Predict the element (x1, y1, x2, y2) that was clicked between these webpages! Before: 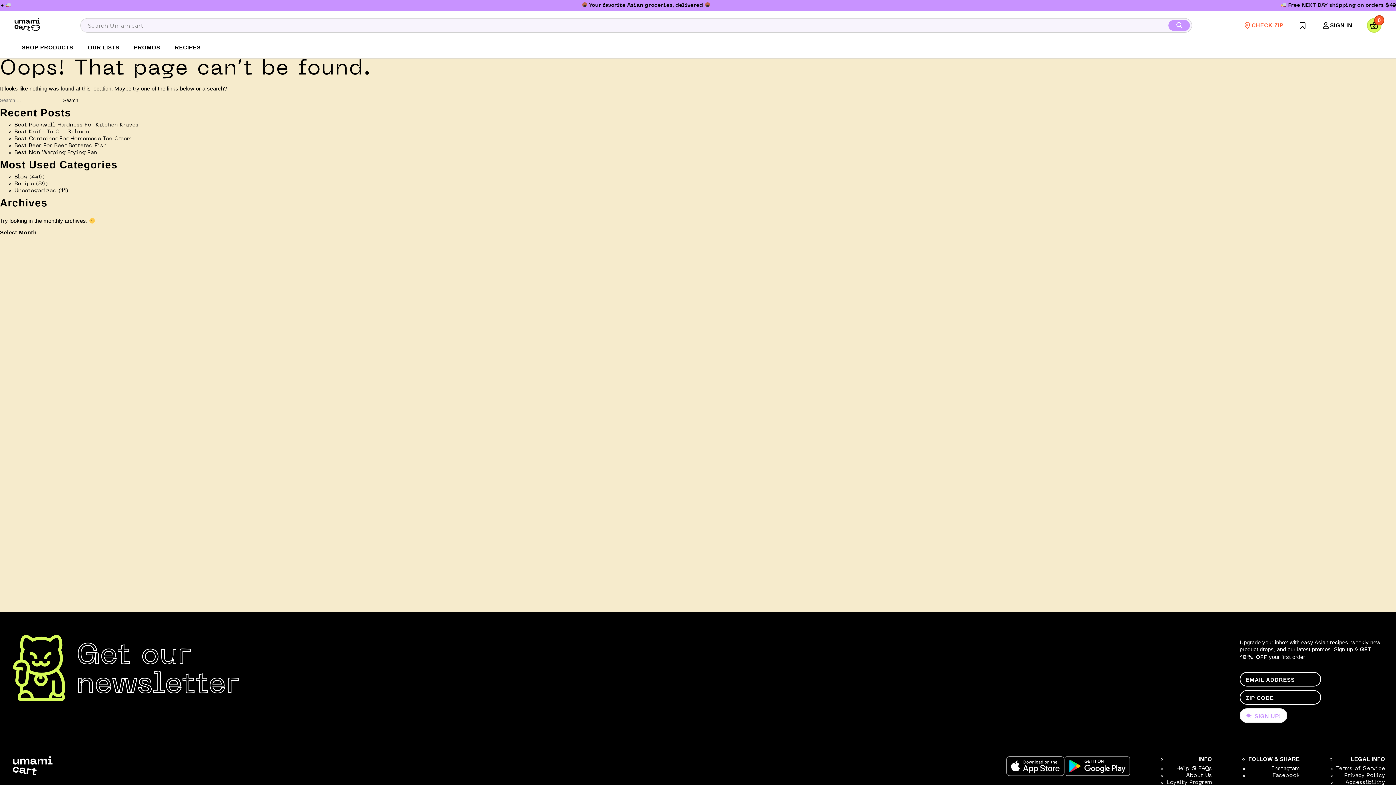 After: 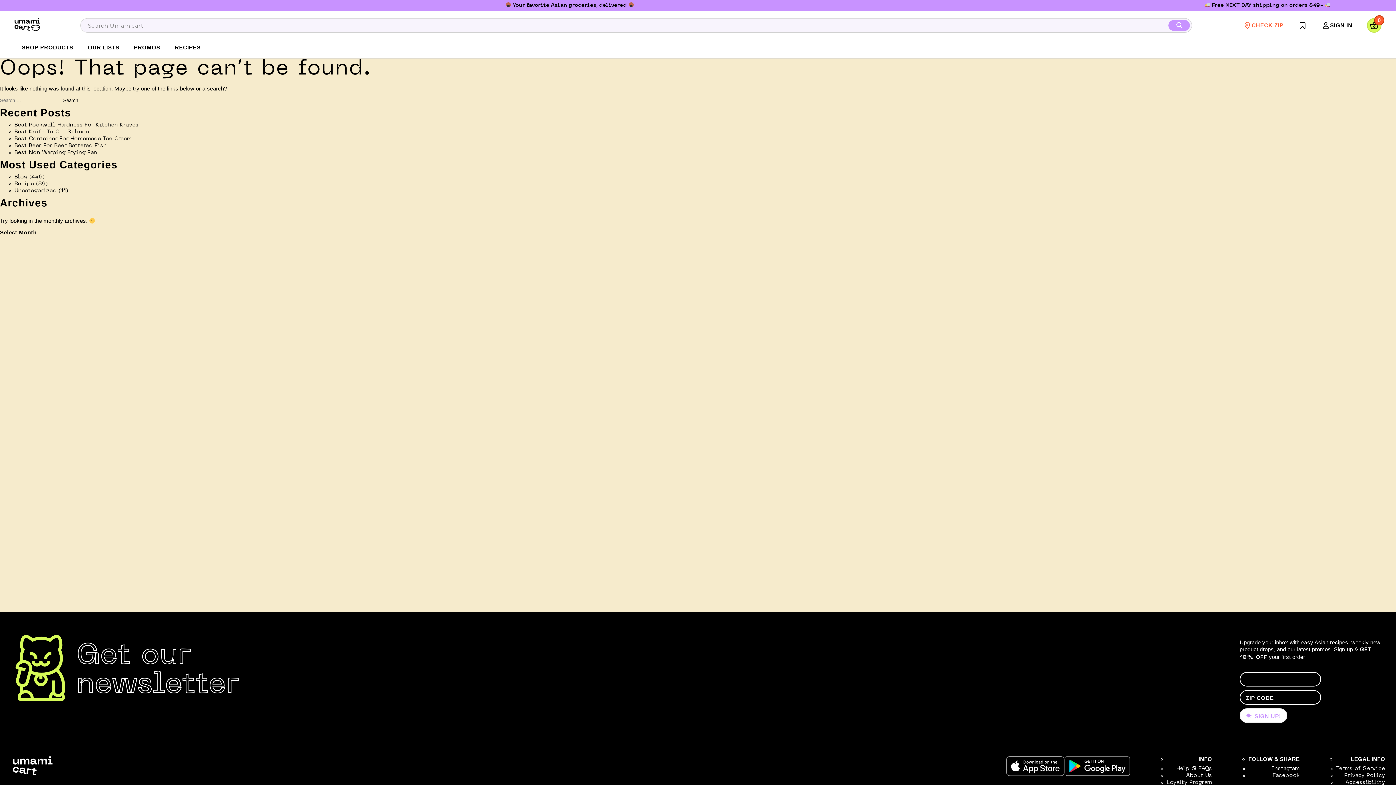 Action: label: Subscribe bbox: (1240, 708, 1287, 723)